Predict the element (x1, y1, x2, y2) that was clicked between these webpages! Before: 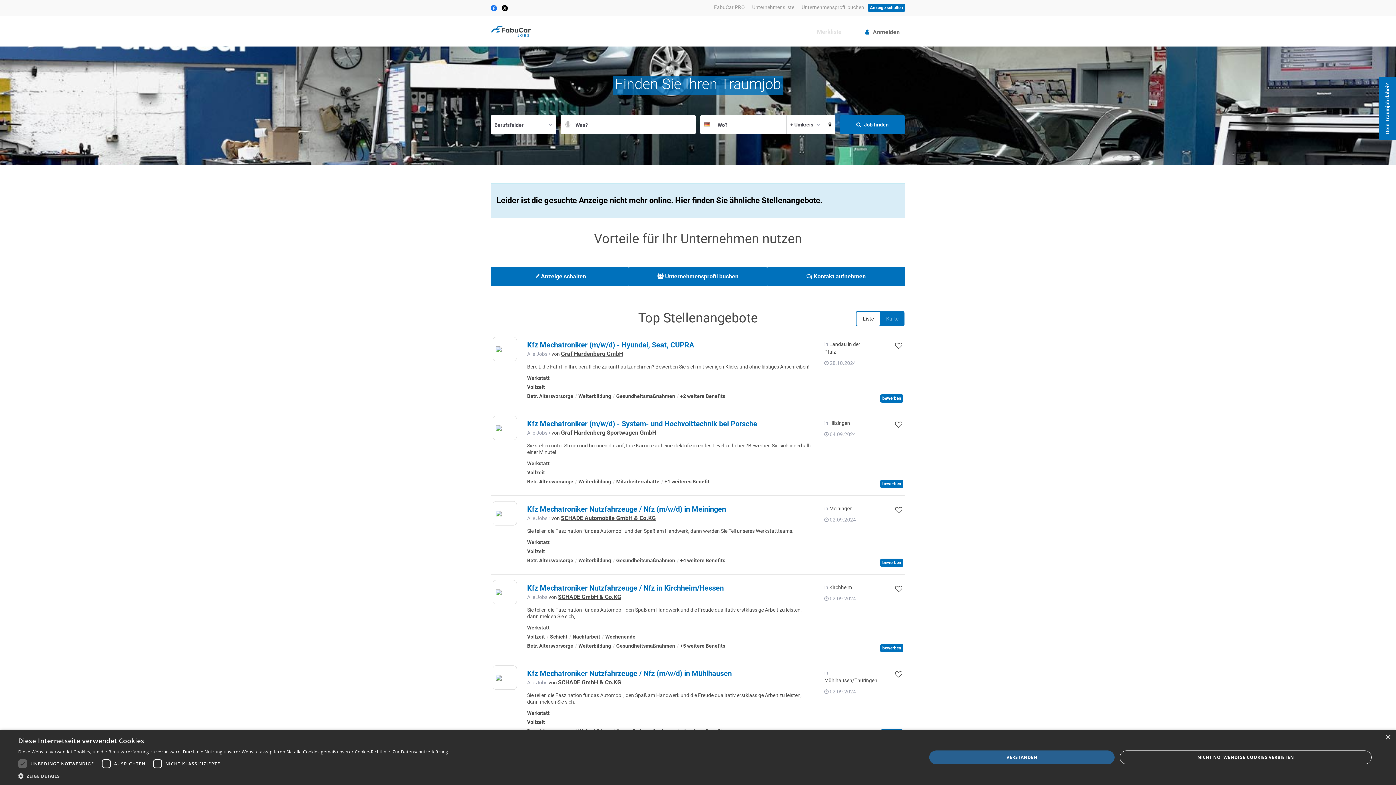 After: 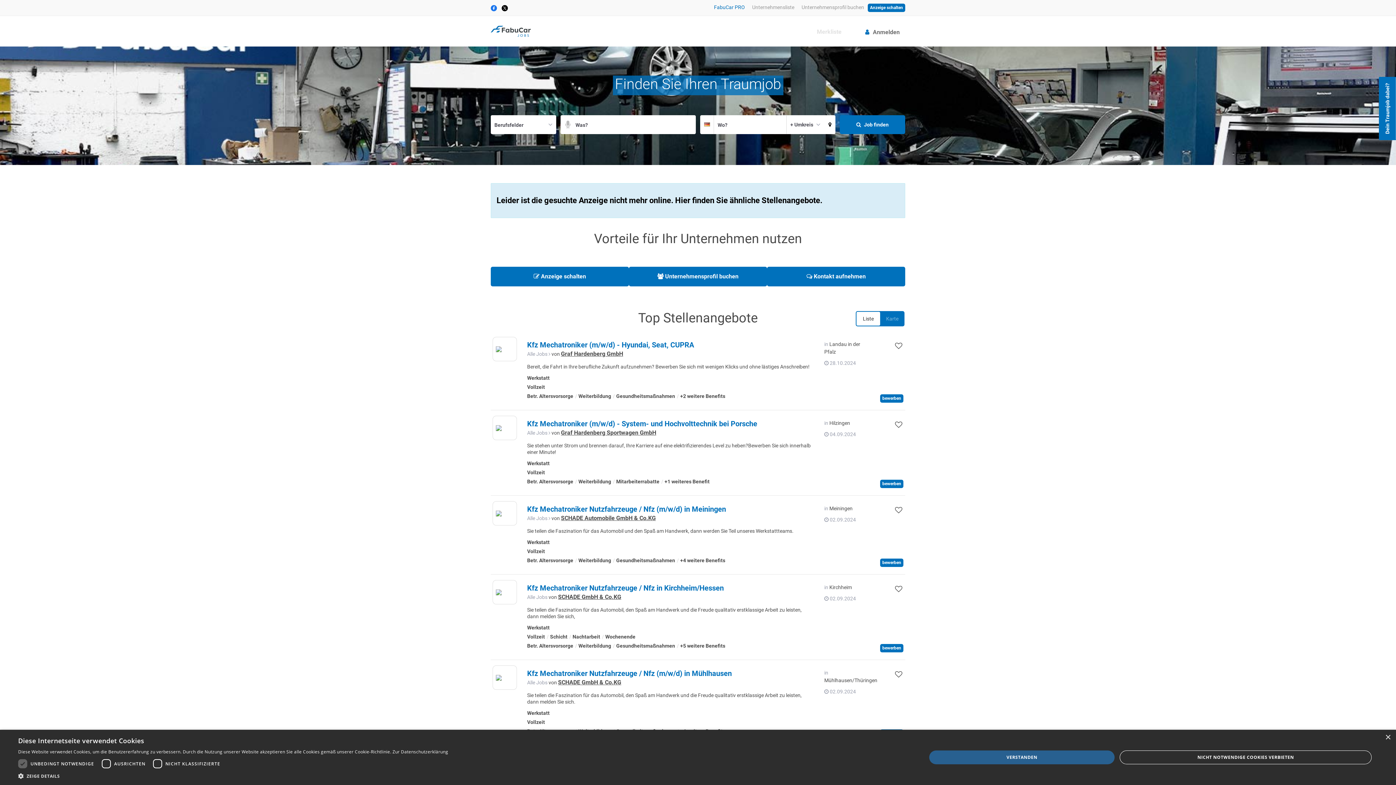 Action: bbox: (714, 4, 745, 10) label: FabuCar PRO